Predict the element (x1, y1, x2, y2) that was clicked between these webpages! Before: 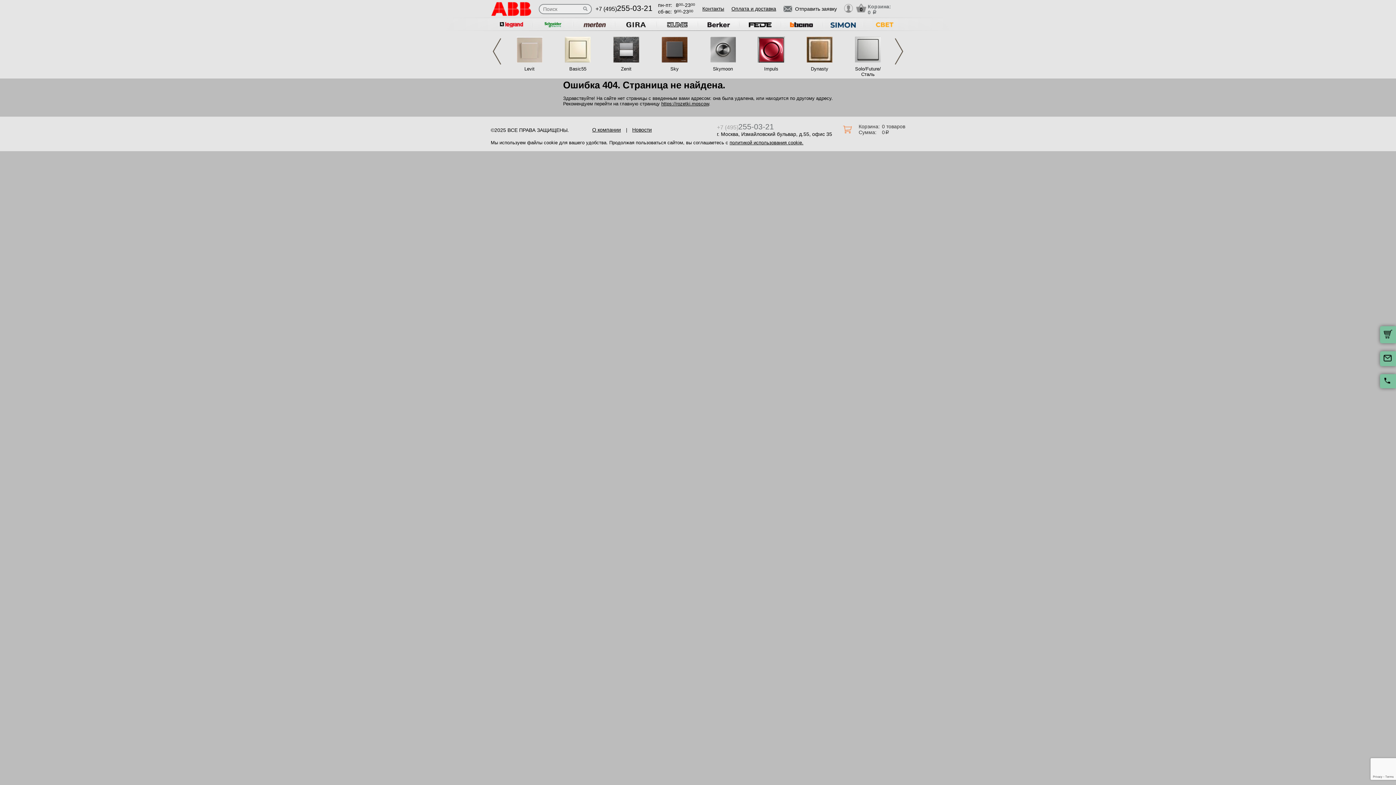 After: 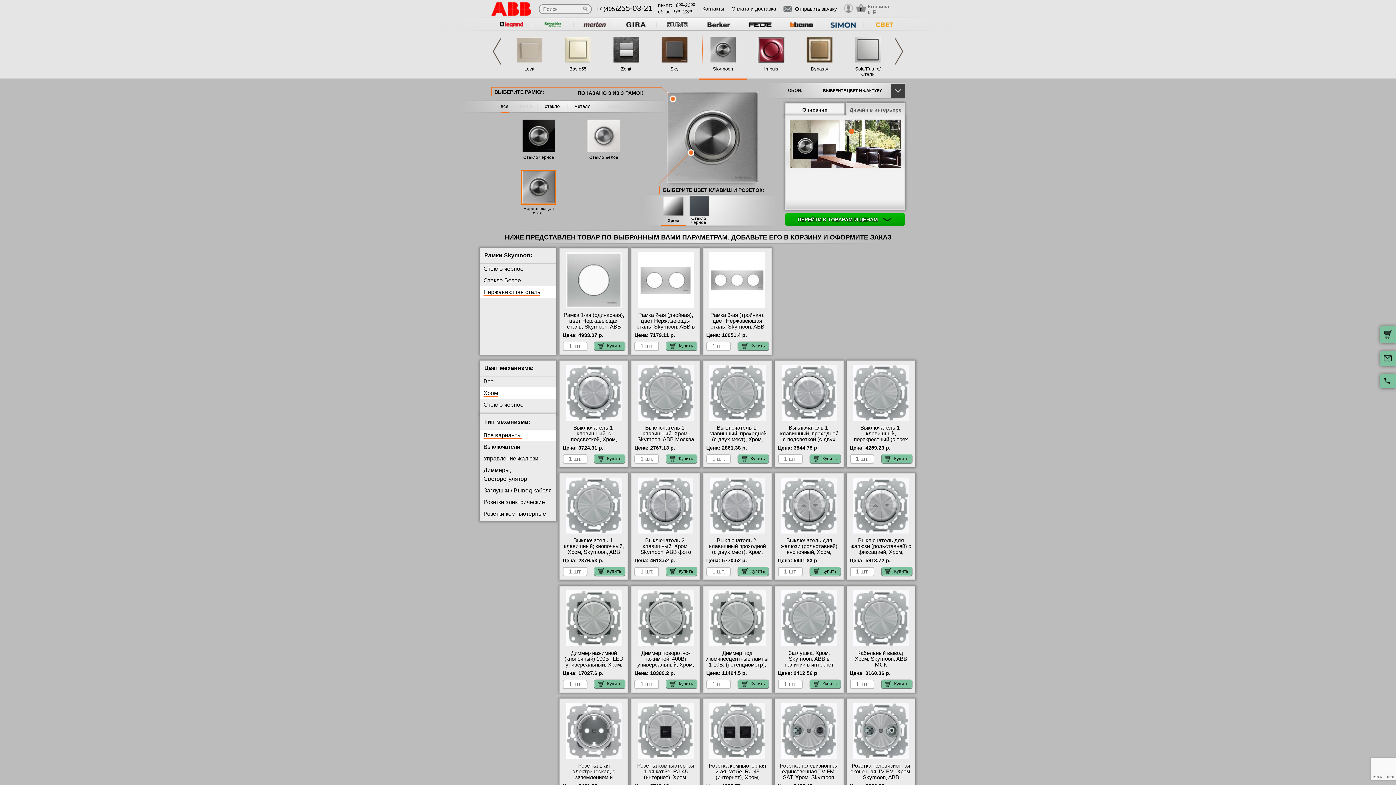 Action: bbox: (709, 58, 736, 63)